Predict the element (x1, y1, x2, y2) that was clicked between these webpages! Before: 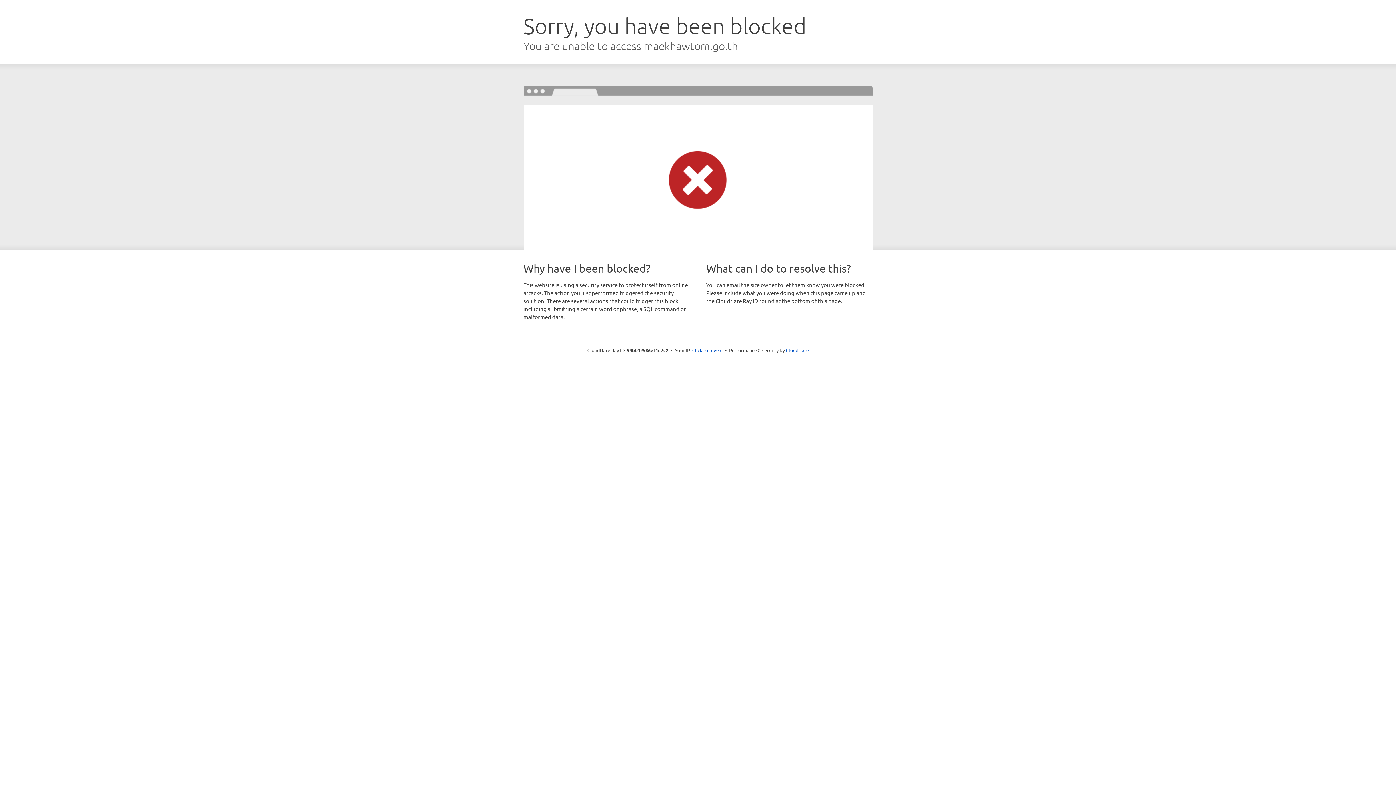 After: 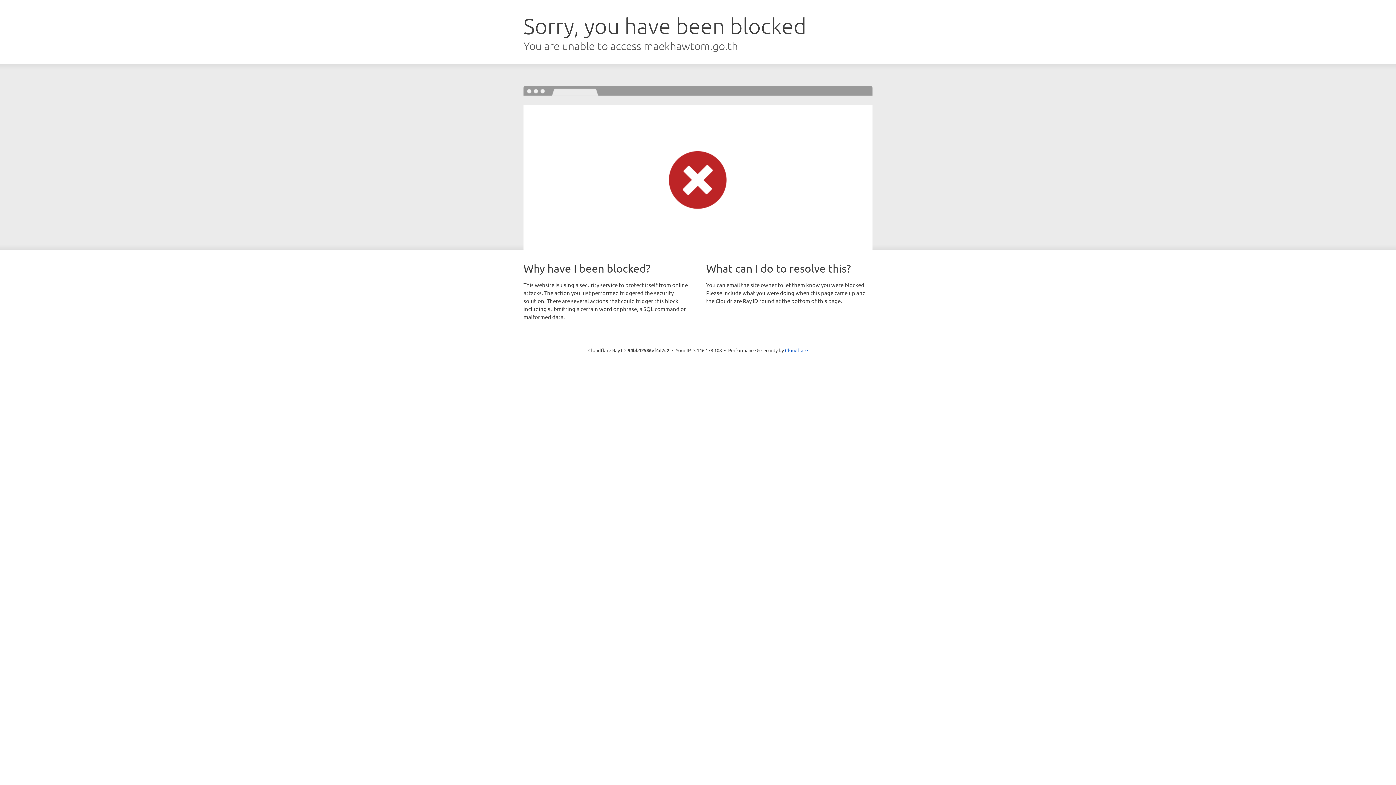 Action: label: Click to reveal bbox: (692, 346, 722, 353)